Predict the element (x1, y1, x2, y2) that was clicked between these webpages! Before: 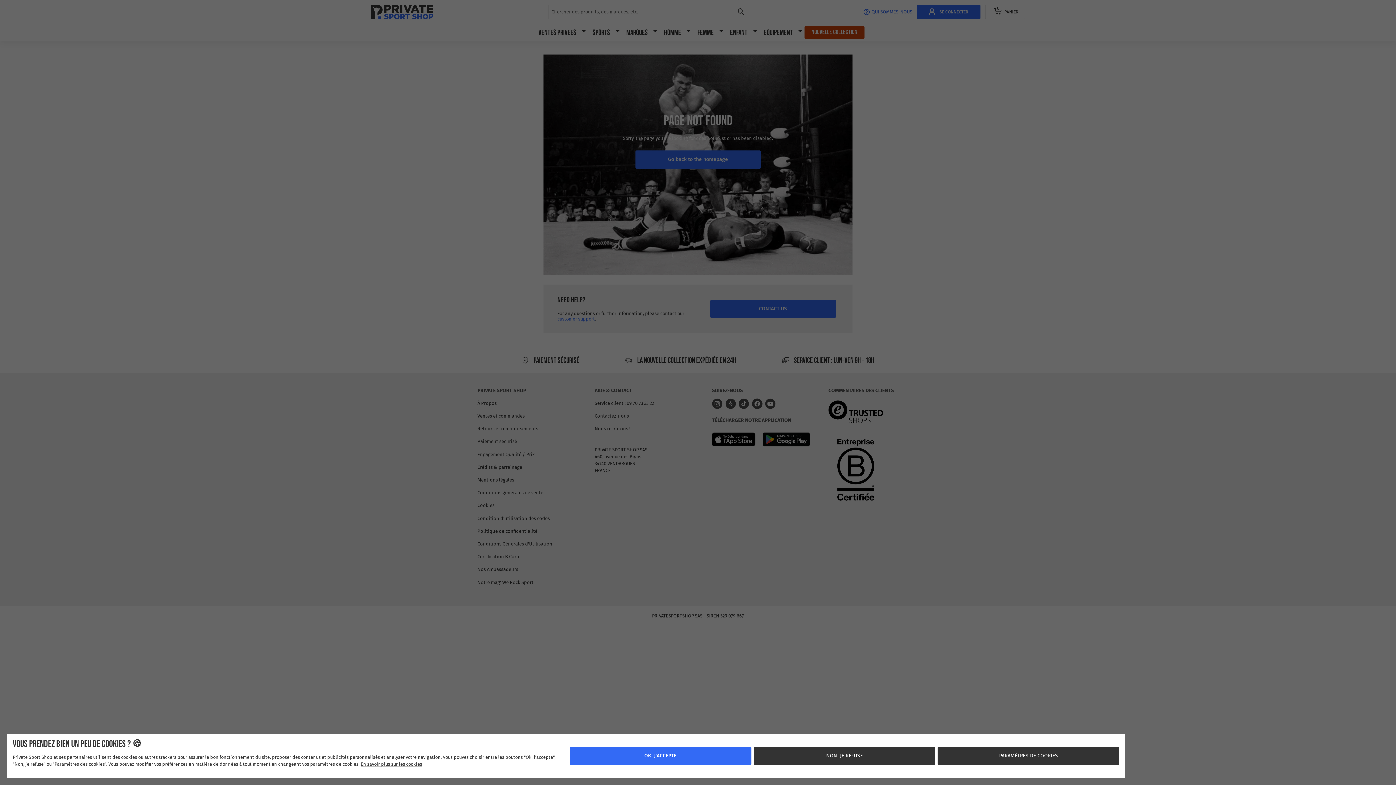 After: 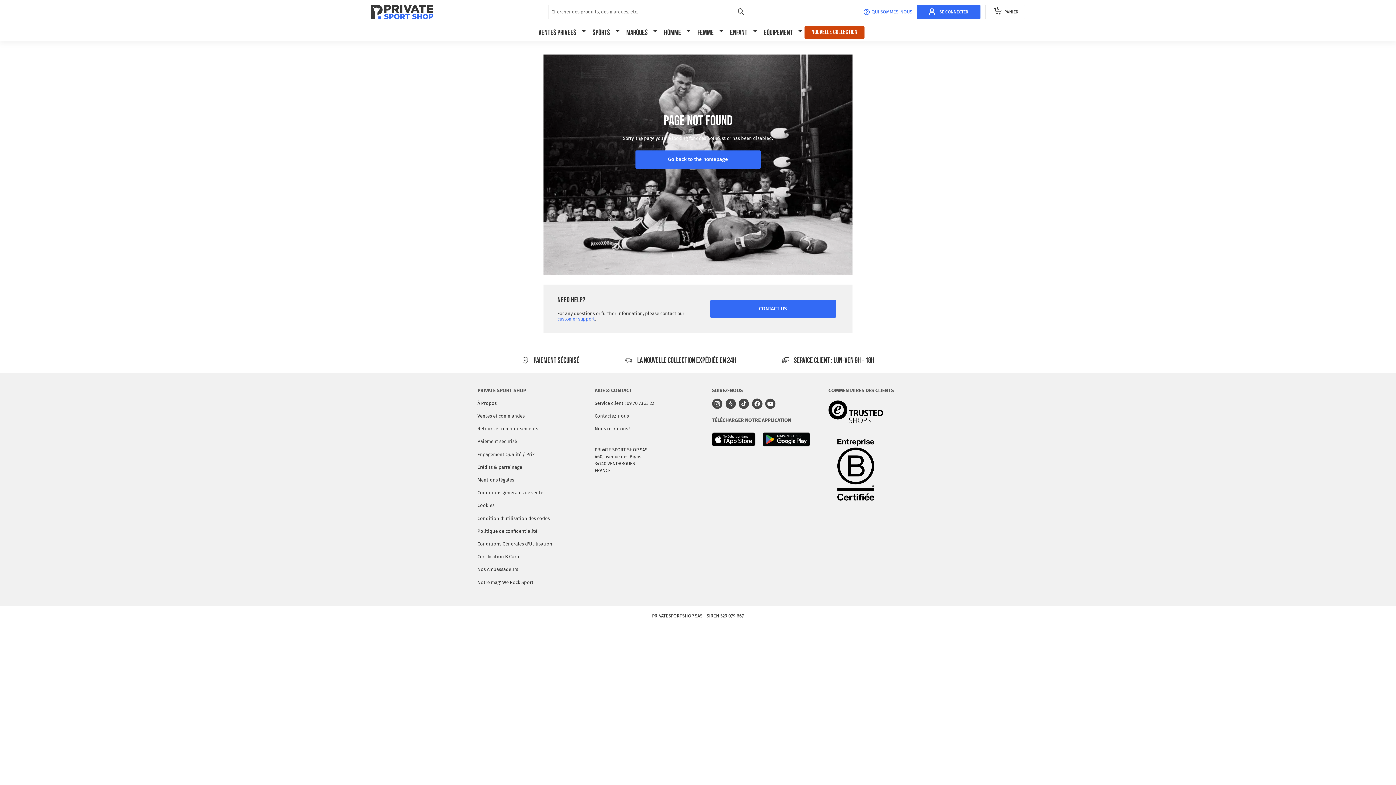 Action: label: OK, J'ACCEPTE bbox: (569, 747, 751, 765)